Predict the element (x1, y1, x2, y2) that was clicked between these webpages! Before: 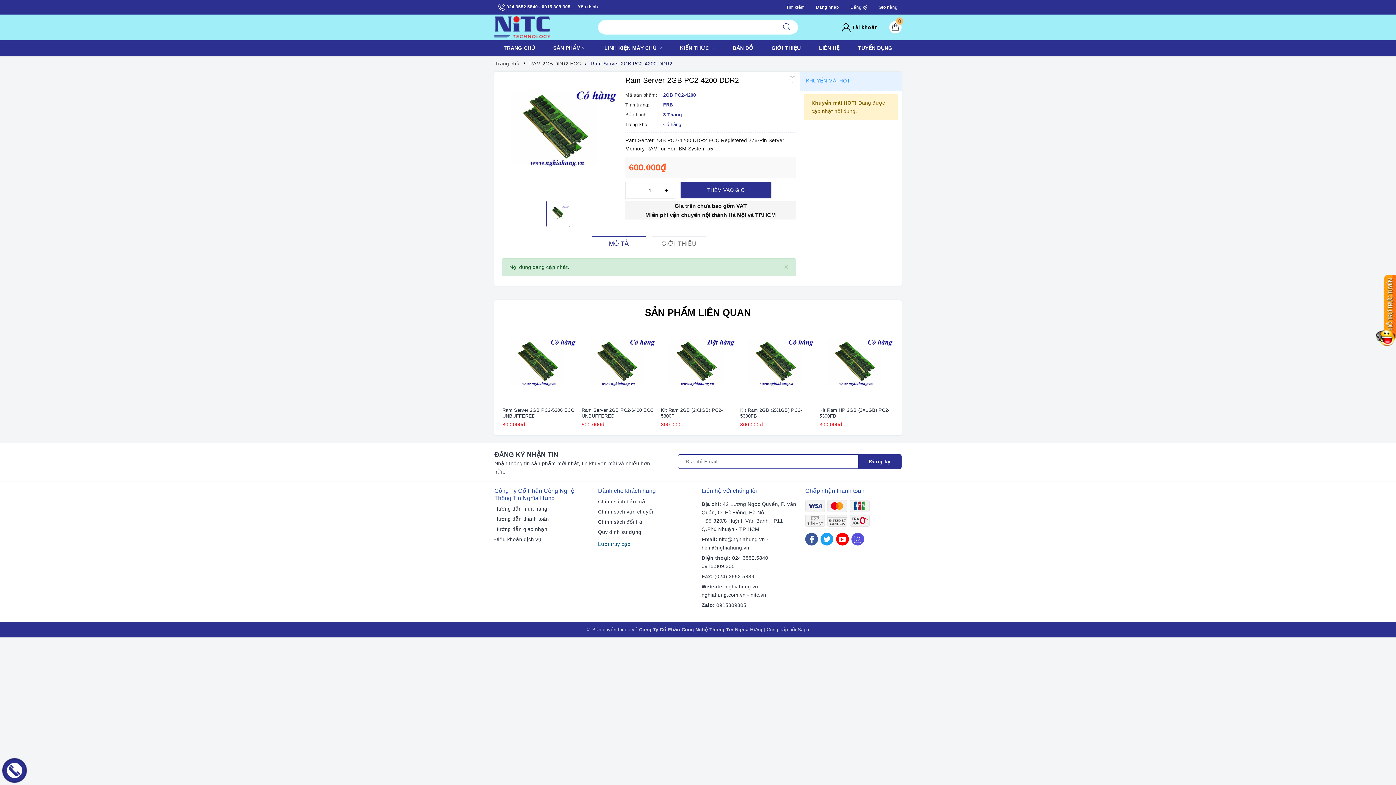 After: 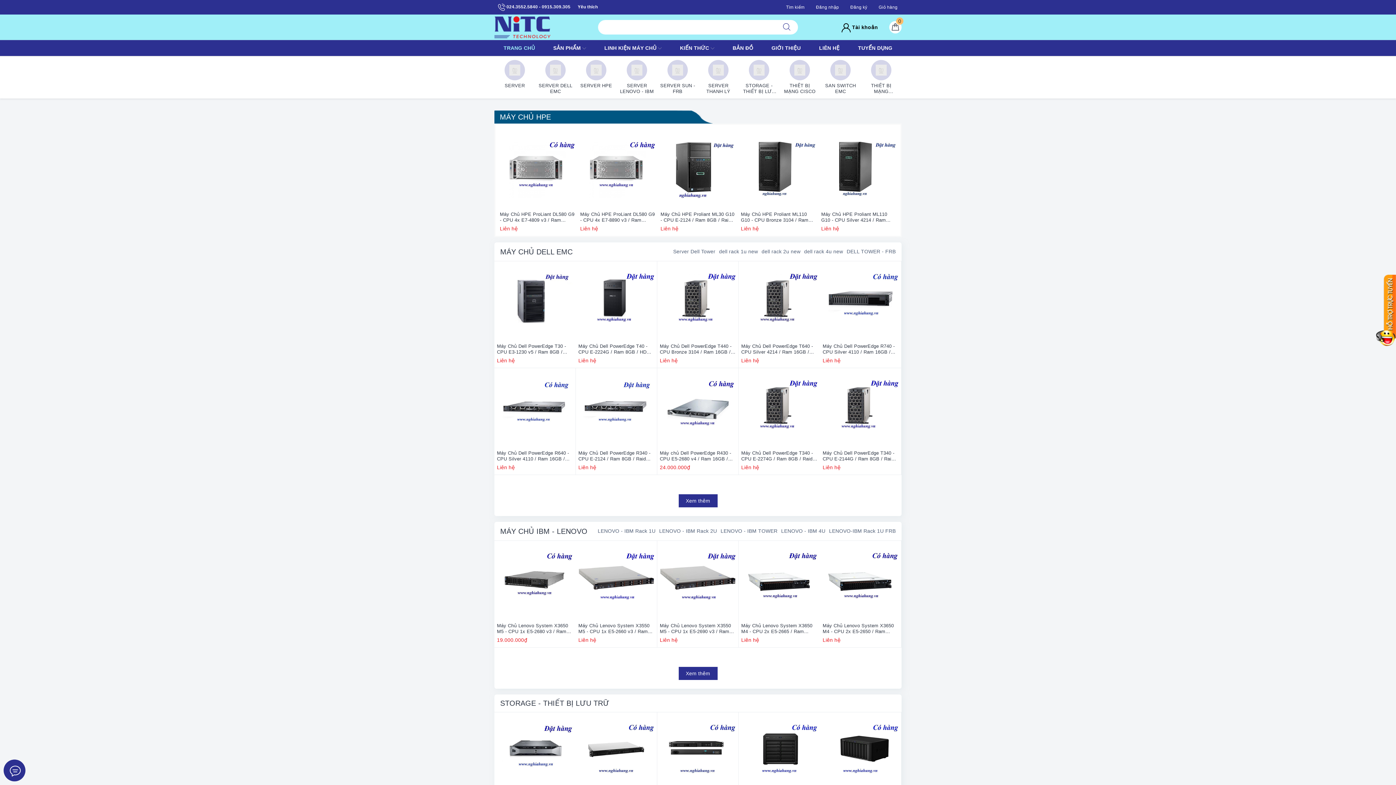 Action: label: TRANG CHỦ bbox: (494, 40, 544, 56)